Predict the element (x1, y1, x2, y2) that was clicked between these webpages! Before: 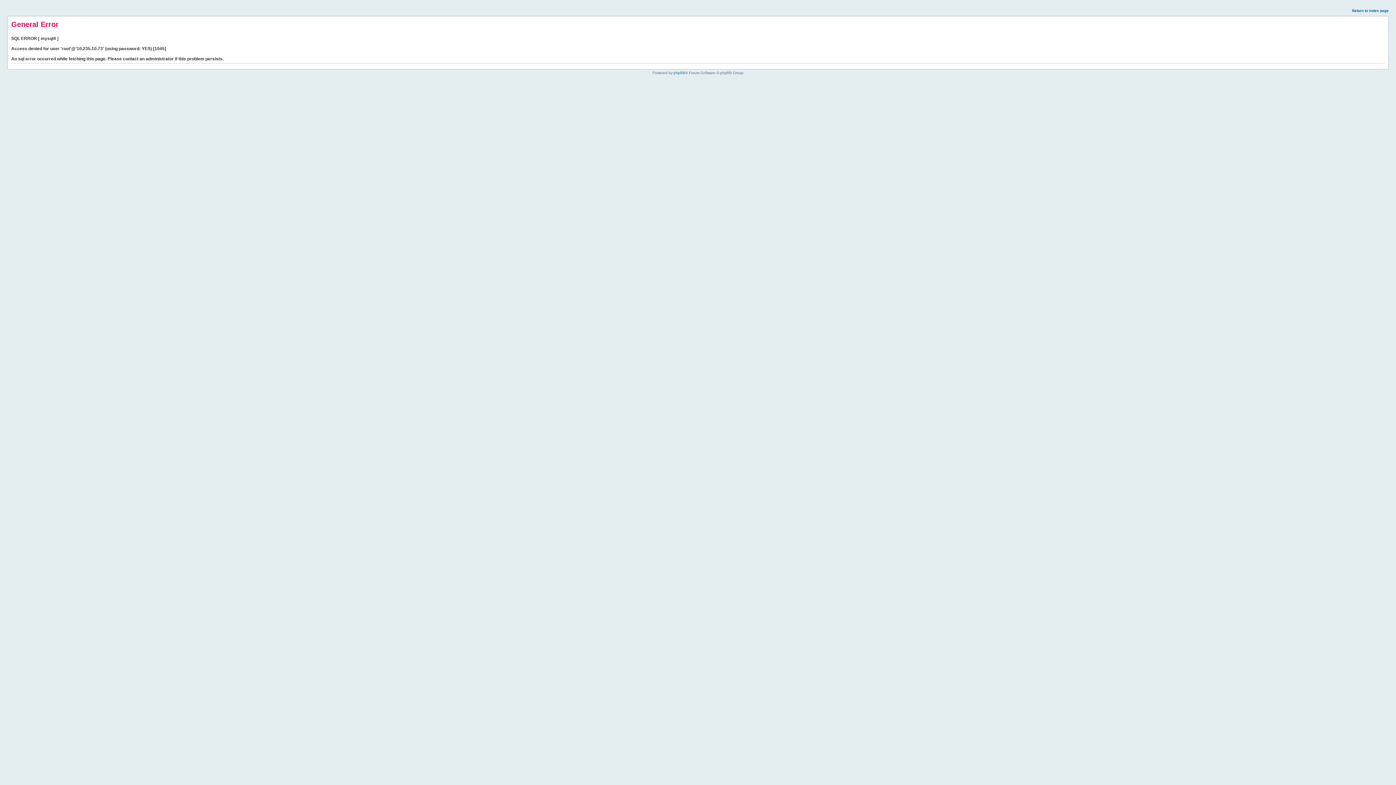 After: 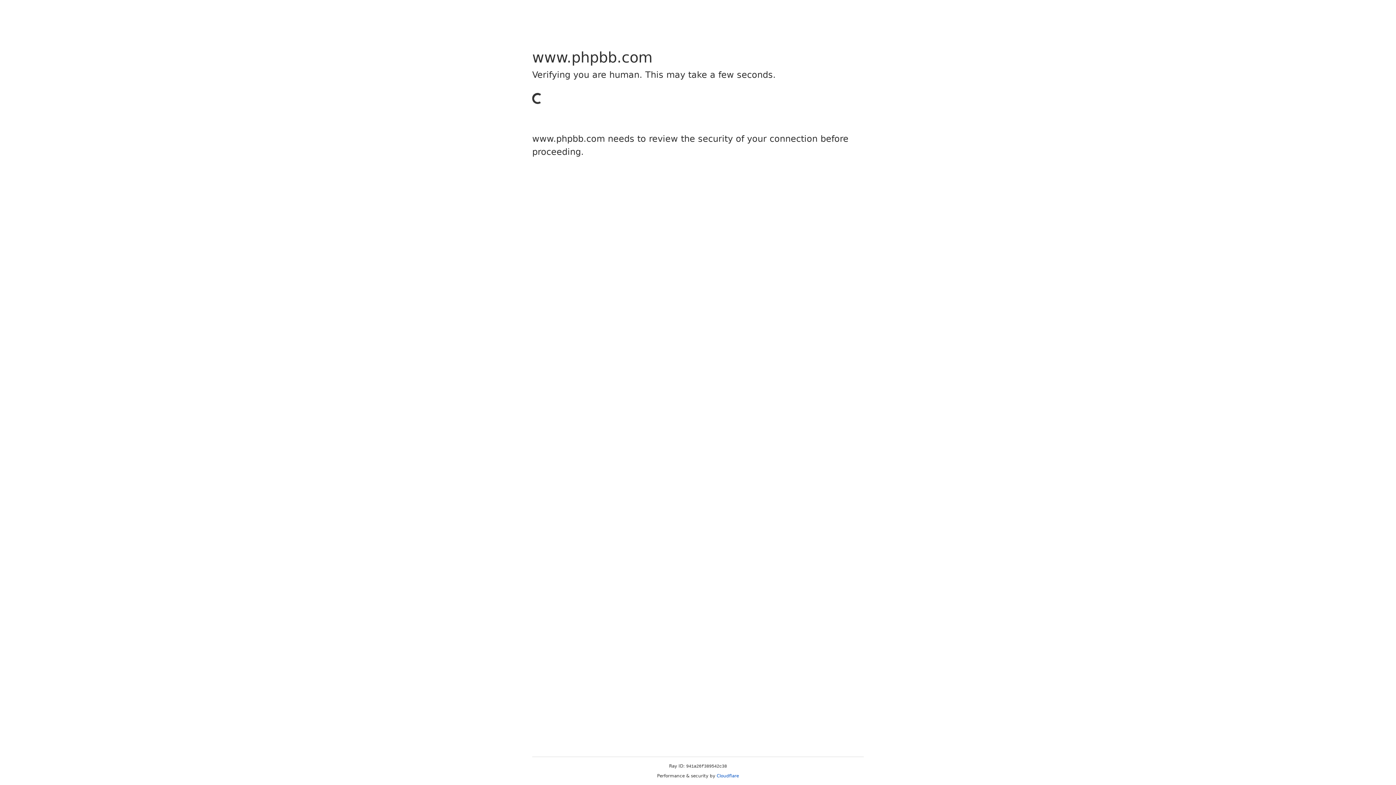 Action: label: phpBB bbox: (673, 70, 685, 74)